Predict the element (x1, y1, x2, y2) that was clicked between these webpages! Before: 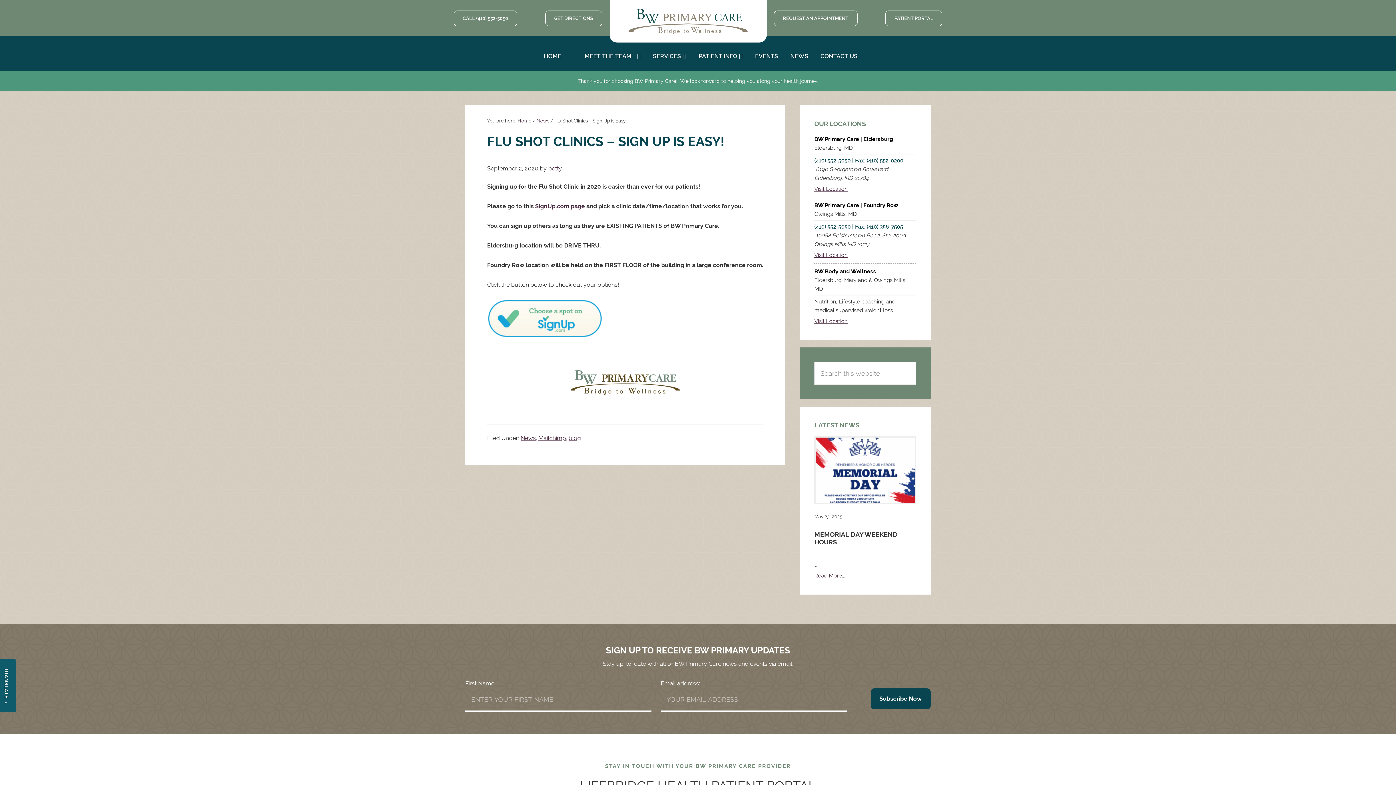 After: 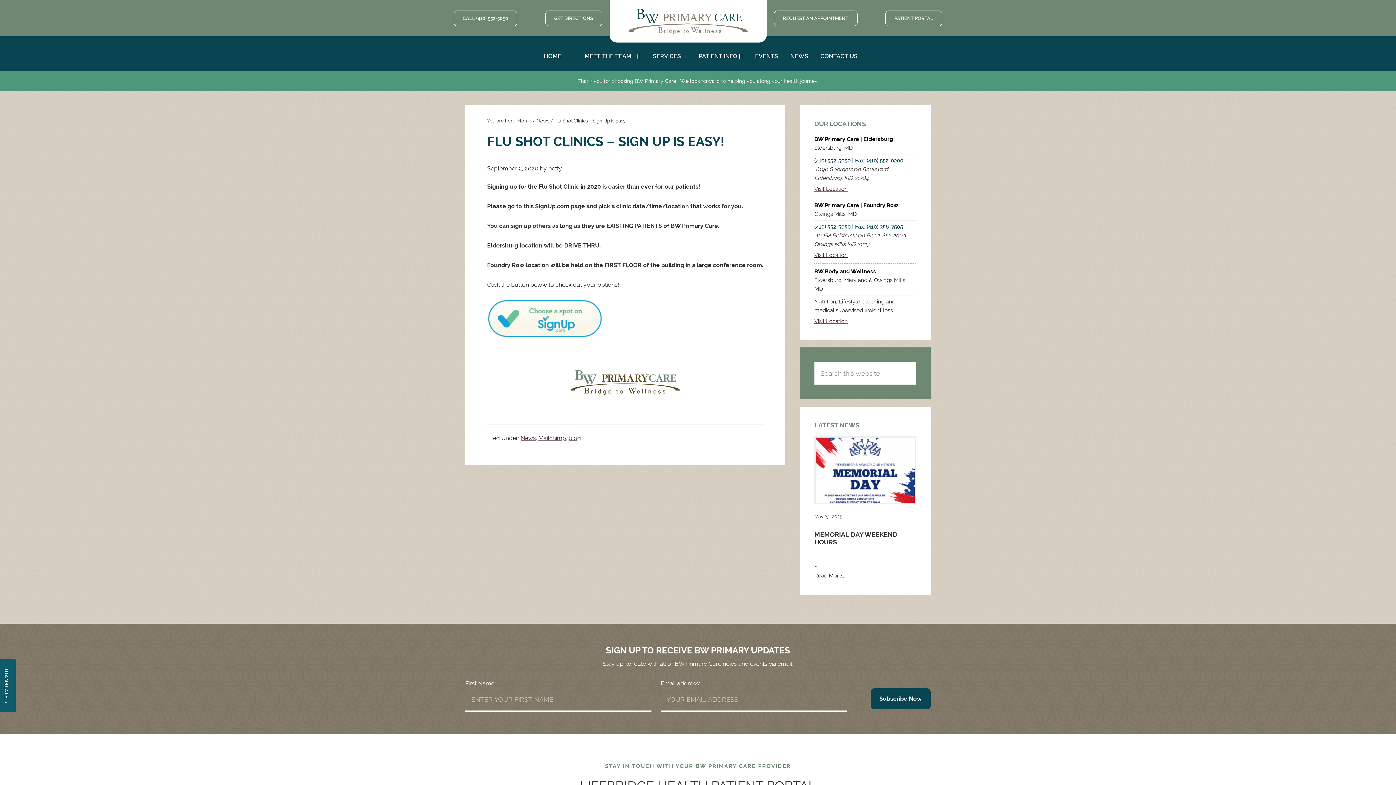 Action: label: SignUp.com page bbox: (535, 202, 585, 209)